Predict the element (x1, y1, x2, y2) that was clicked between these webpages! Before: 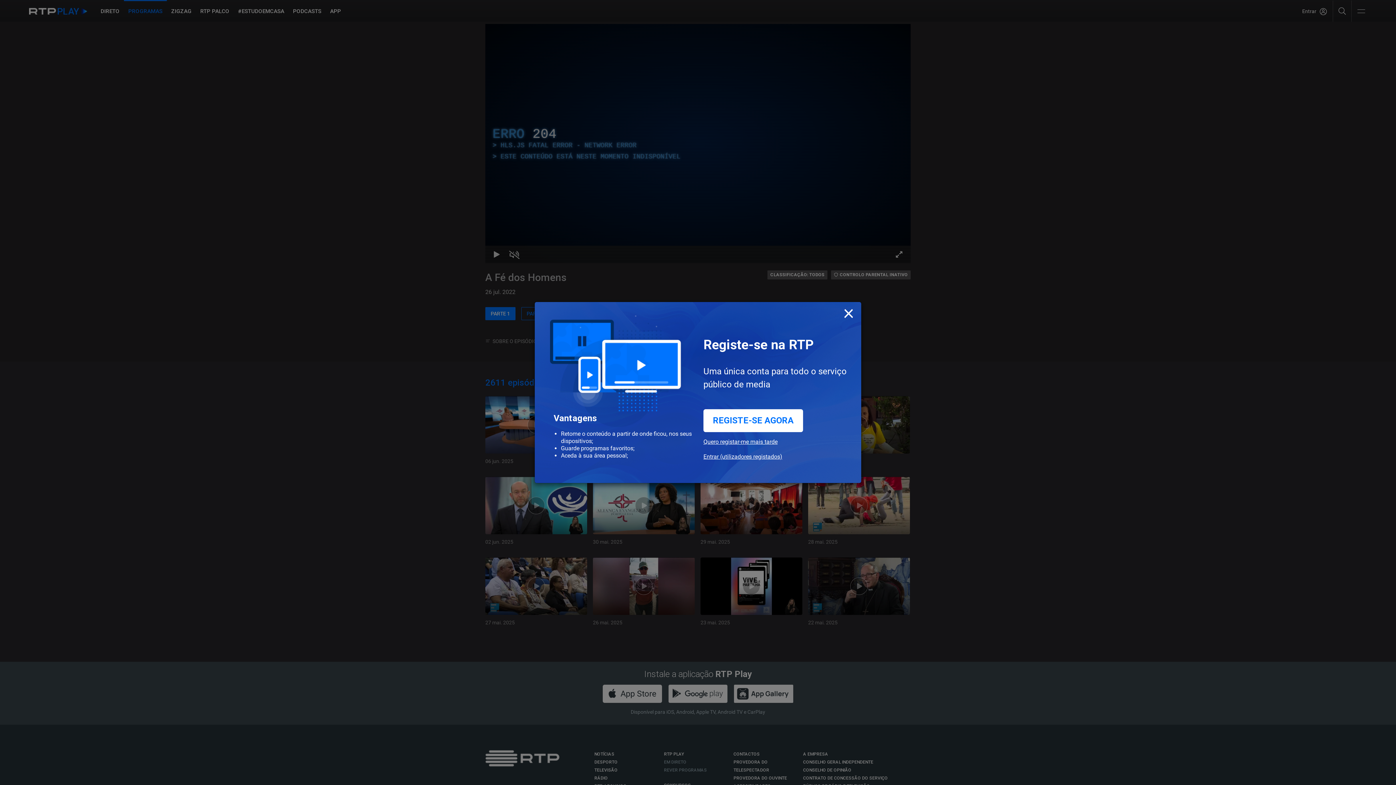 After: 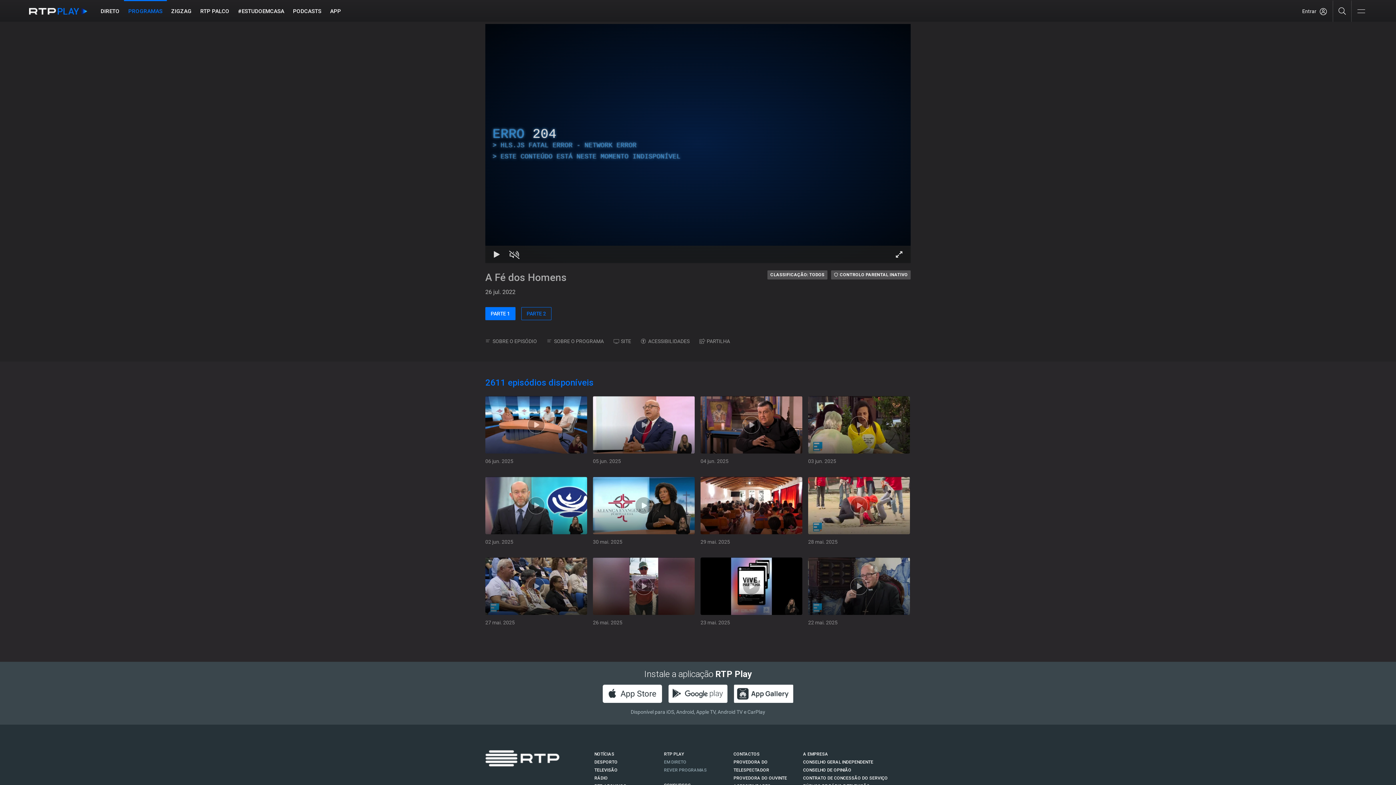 Action: label: Quero registar-me mais tarde bbox: (703, 438, 777, 453)